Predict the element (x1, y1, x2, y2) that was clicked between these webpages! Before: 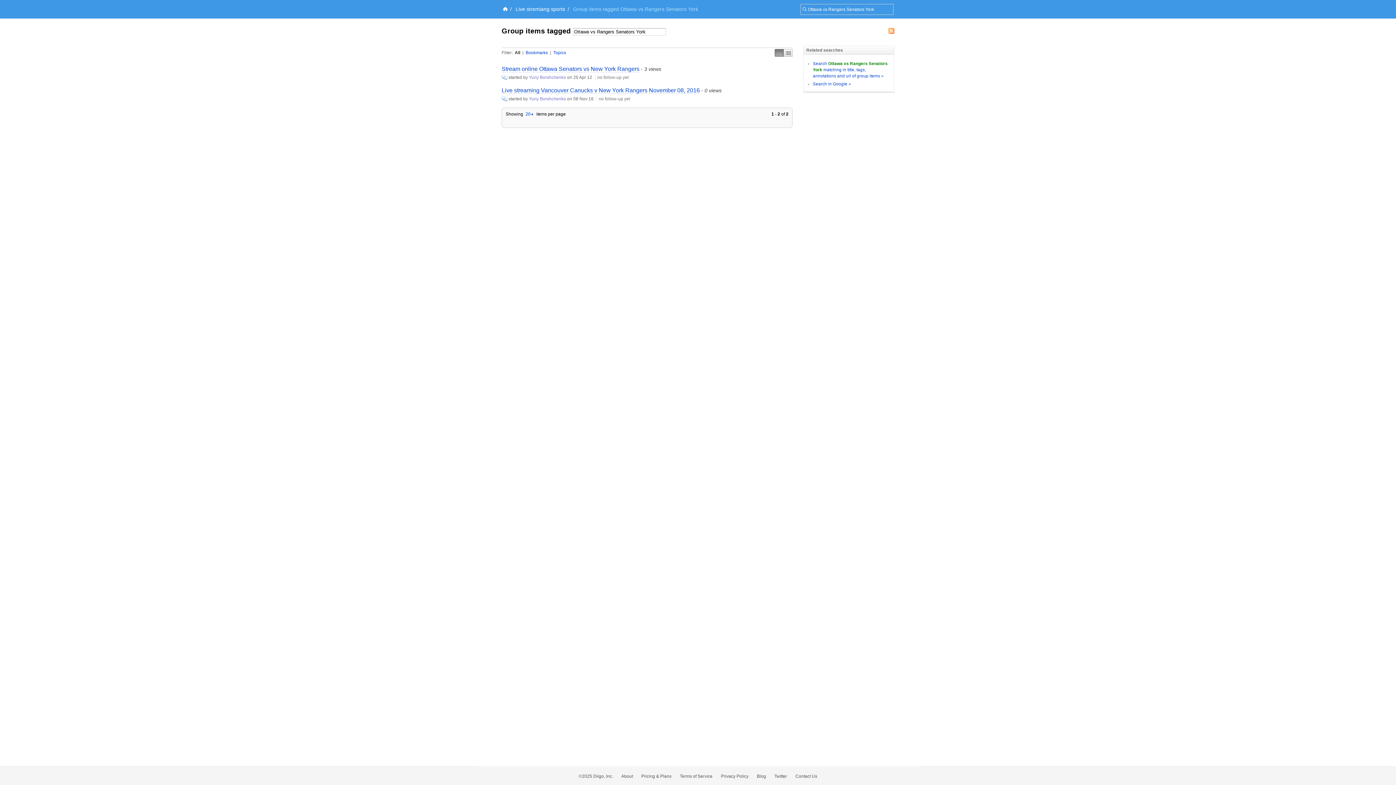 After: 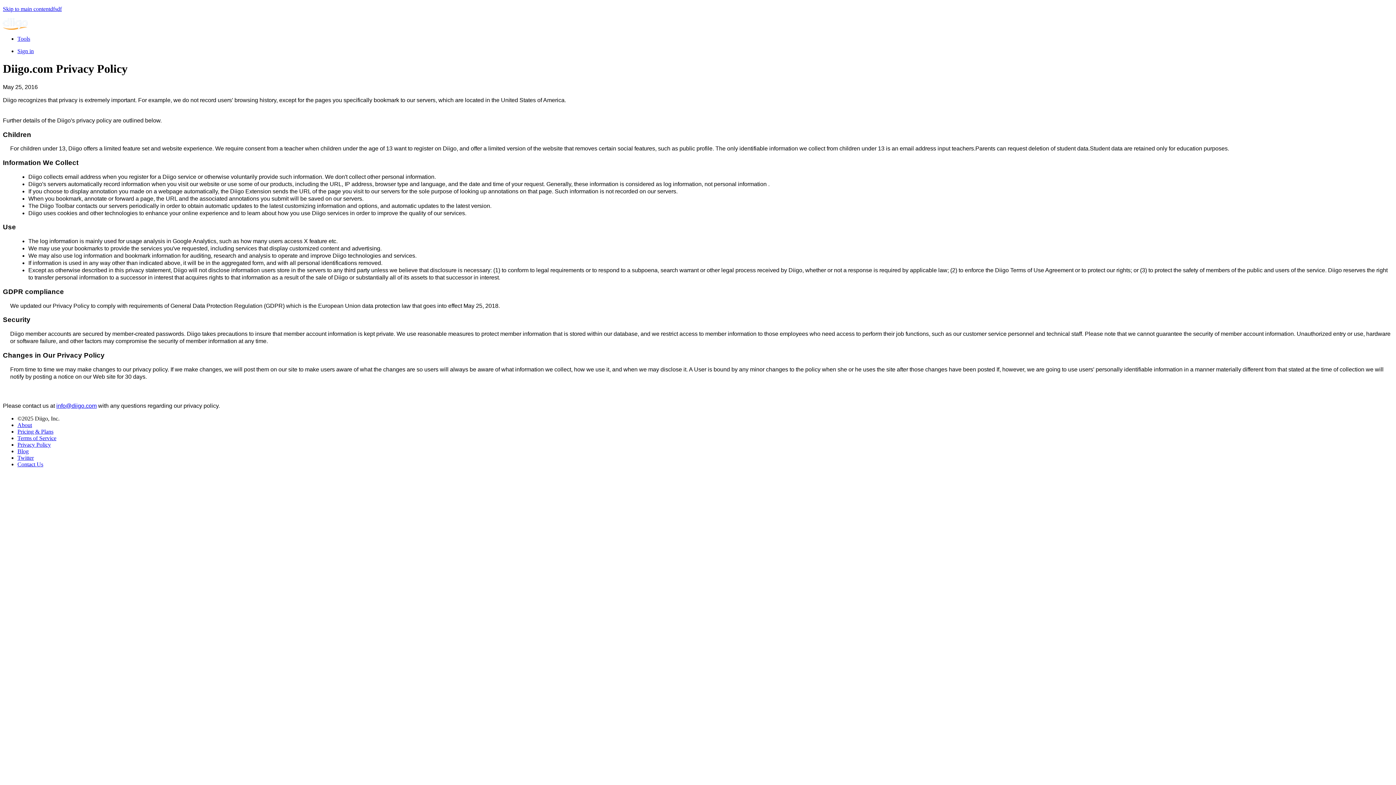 Action: label: Privacy Policy bbox: (721, 774, 748, 779)